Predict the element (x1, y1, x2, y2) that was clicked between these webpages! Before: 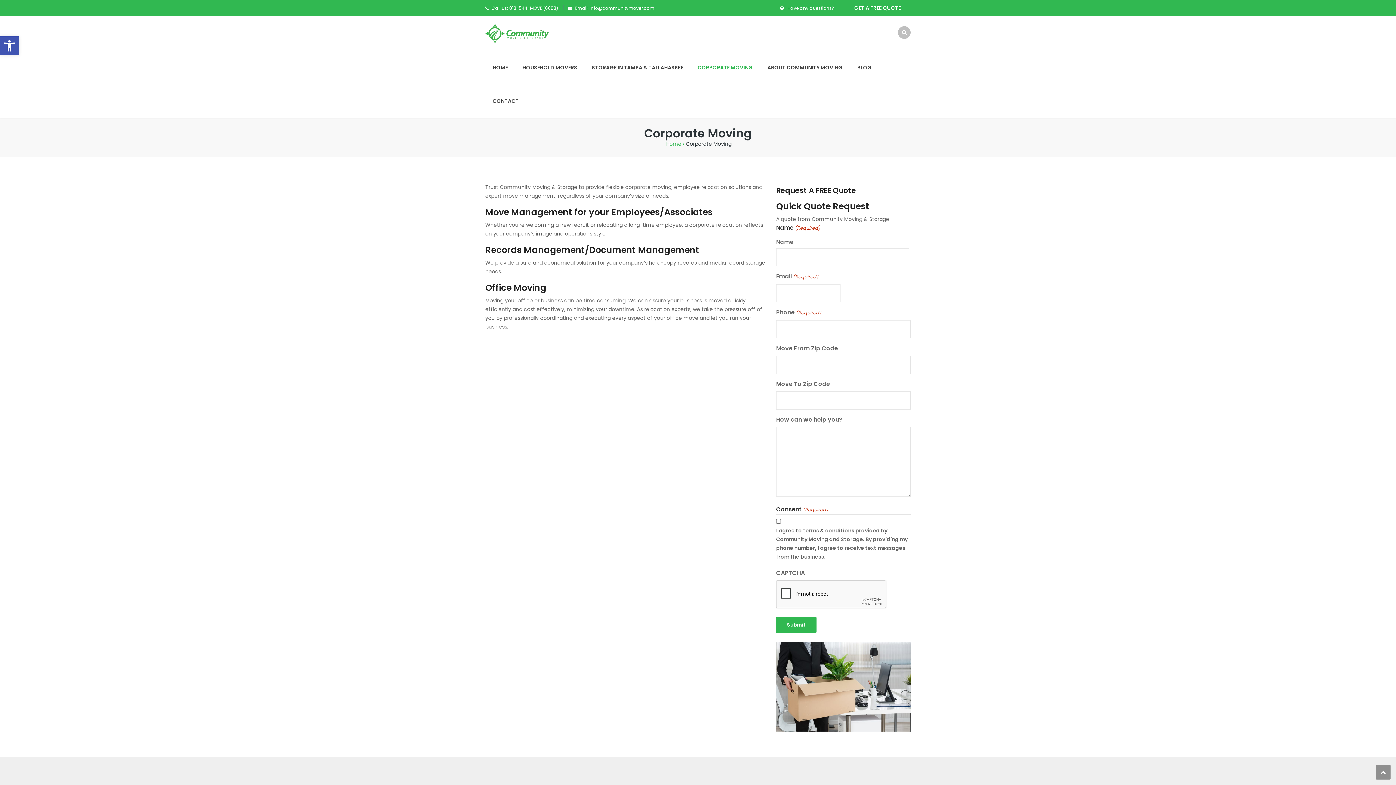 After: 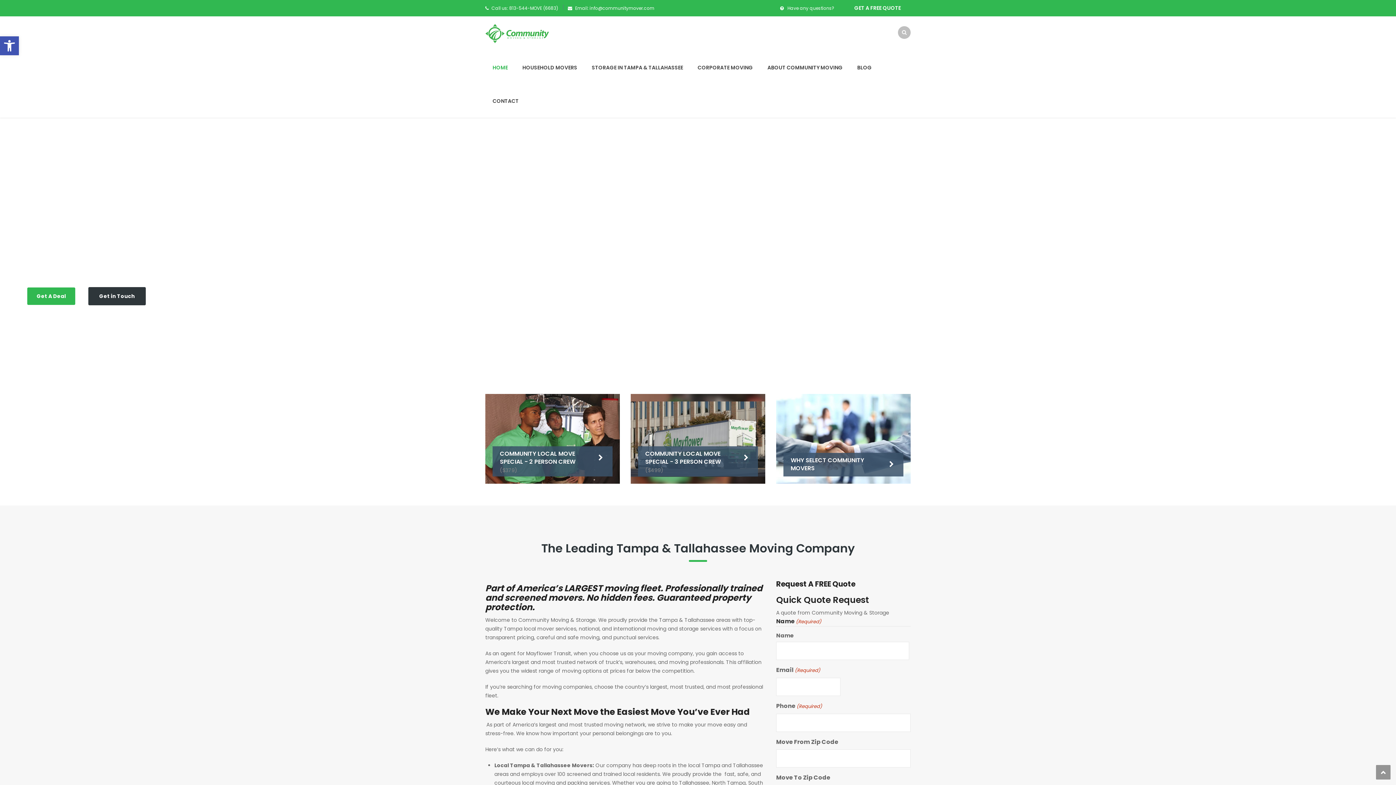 Action: bbox: (666, 140, 681, 147) label: Home